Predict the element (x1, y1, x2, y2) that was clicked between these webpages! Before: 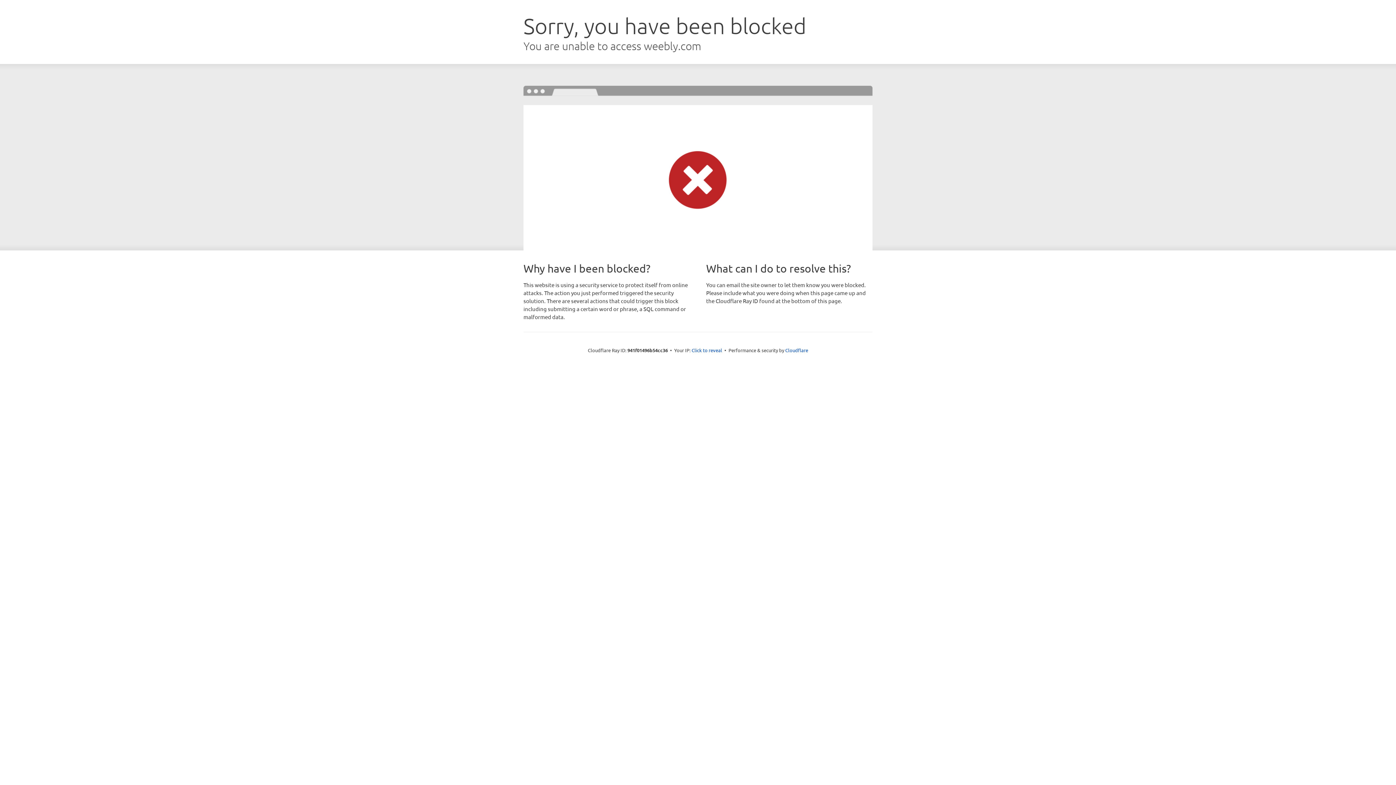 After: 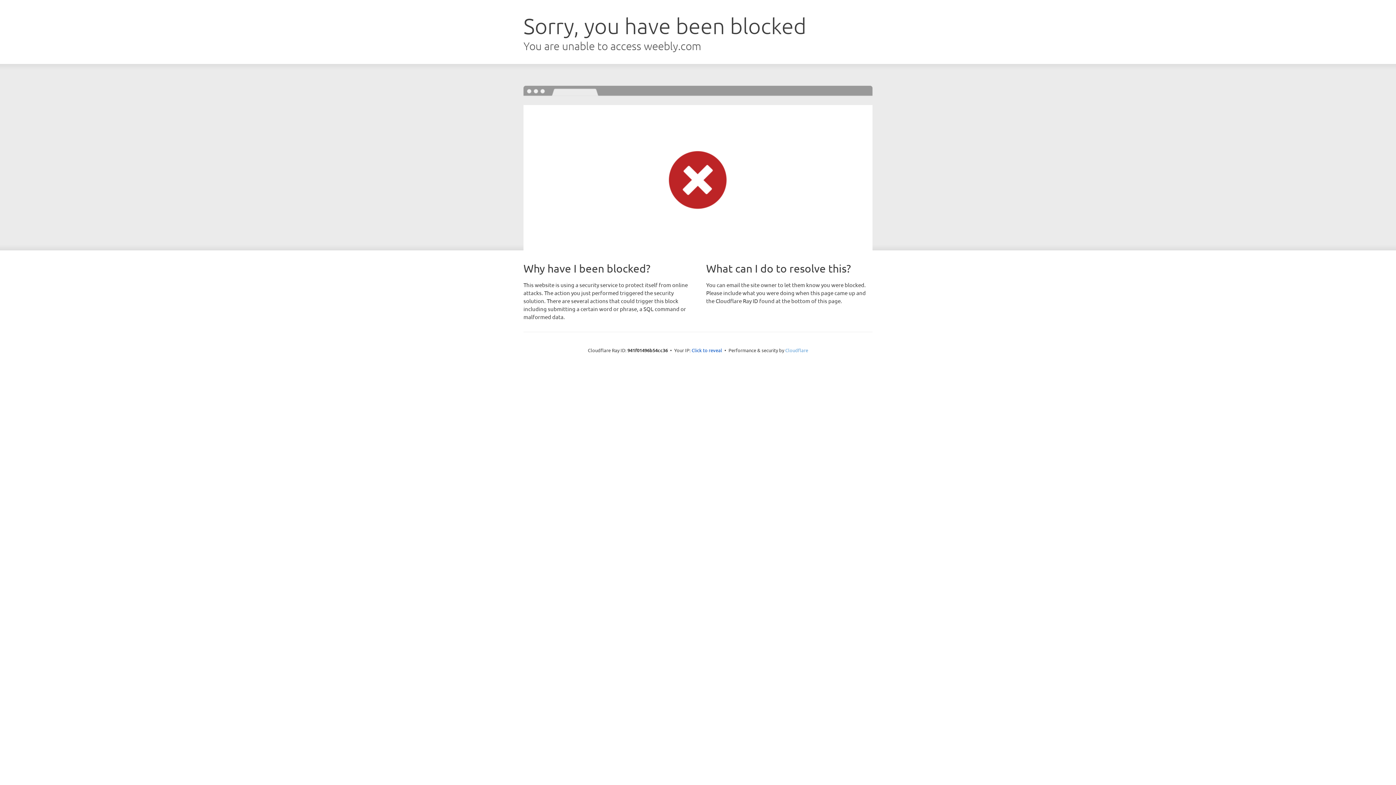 Action: label: Cloudflare bbox: (785, 347, 808, 353)